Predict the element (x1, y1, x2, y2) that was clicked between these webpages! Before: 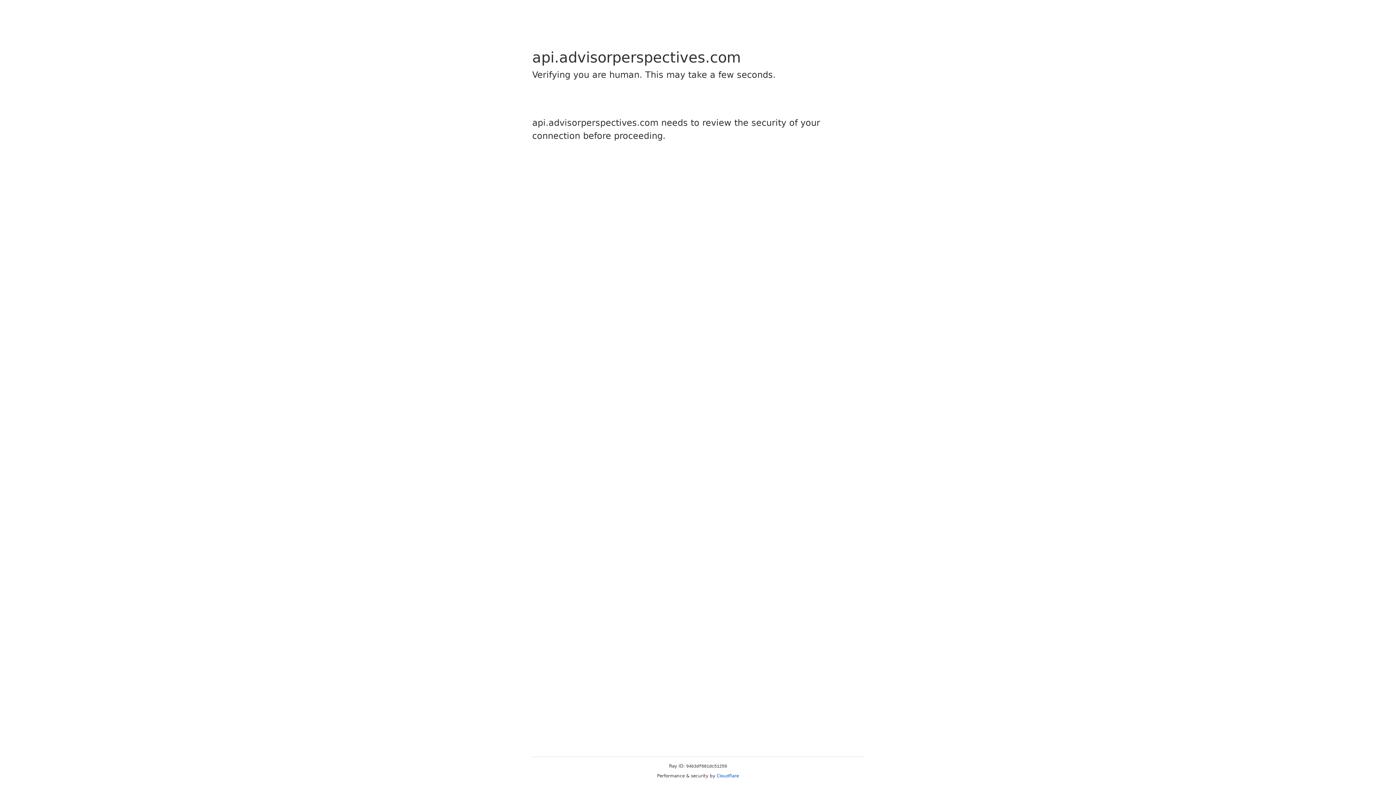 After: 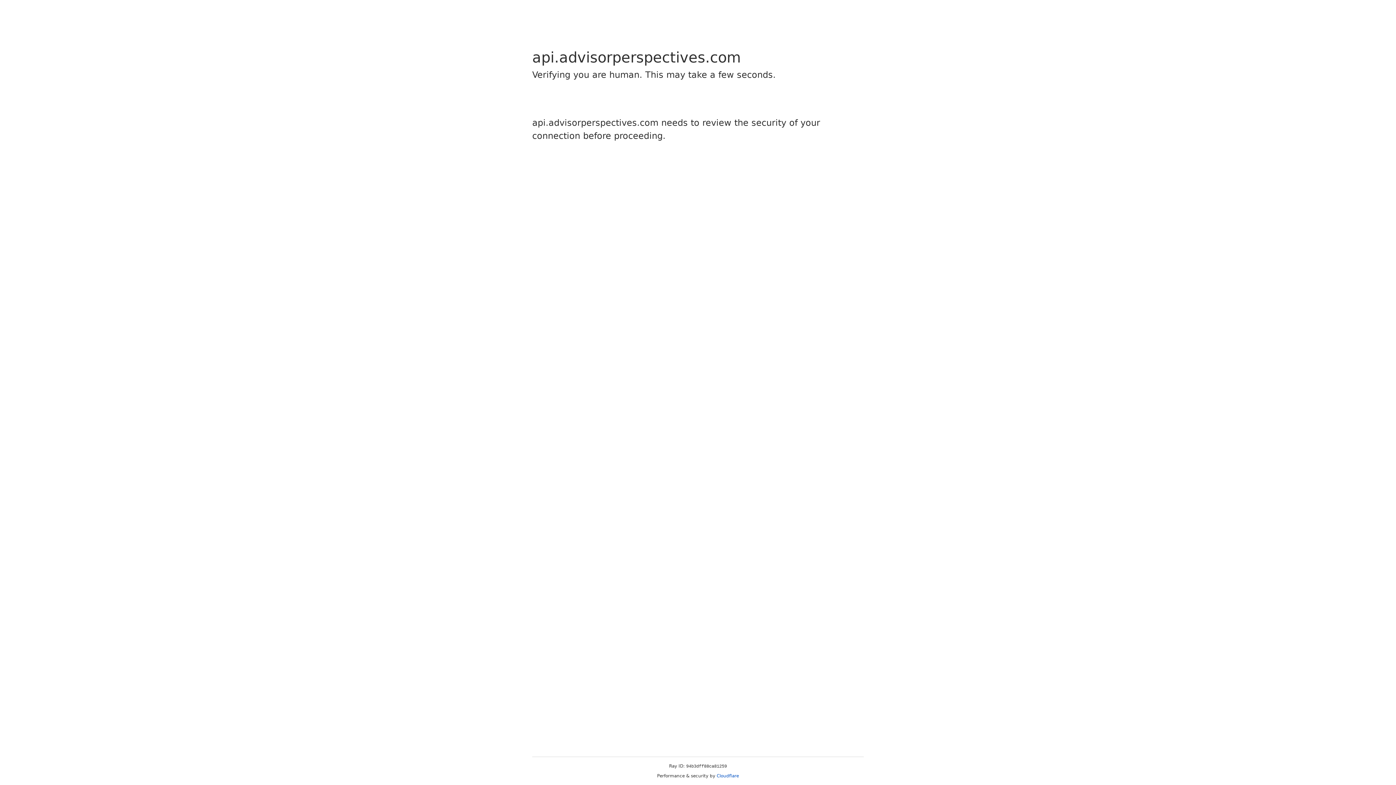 Action: bbox: (716, 773, 739, 778) label: Cloudflare